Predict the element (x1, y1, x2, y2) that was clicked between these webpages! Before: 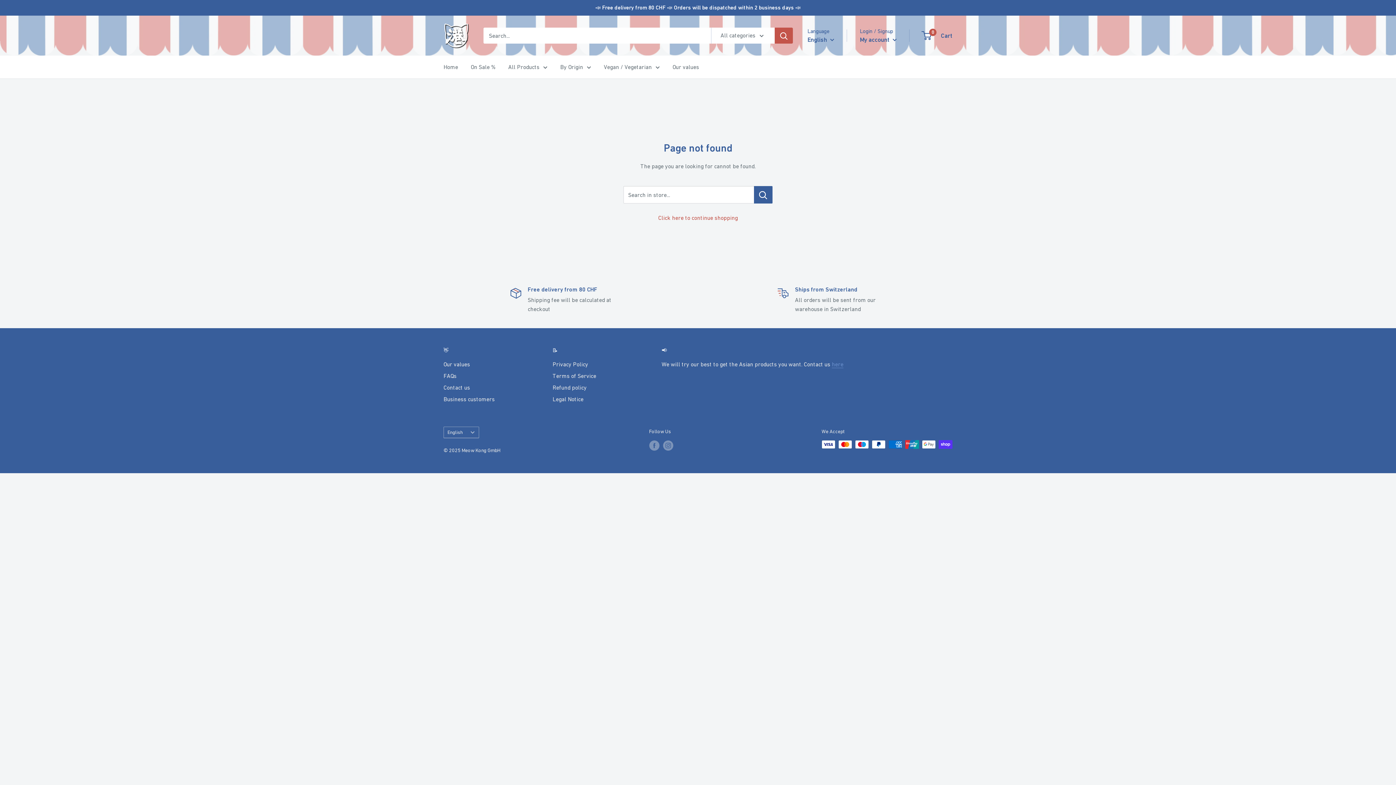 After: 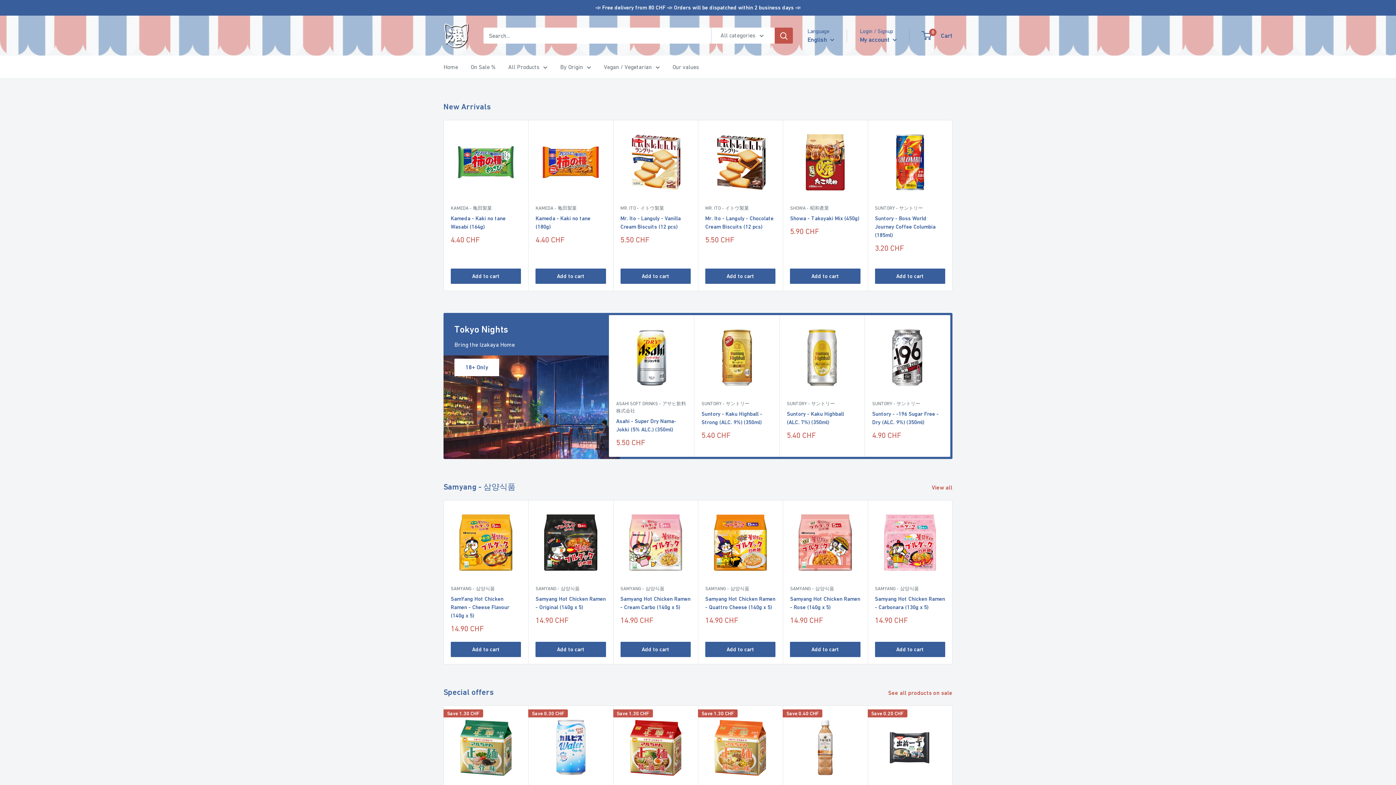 Action: label: Meow Kong GmbH bbox: (443, 22, 469, 48)